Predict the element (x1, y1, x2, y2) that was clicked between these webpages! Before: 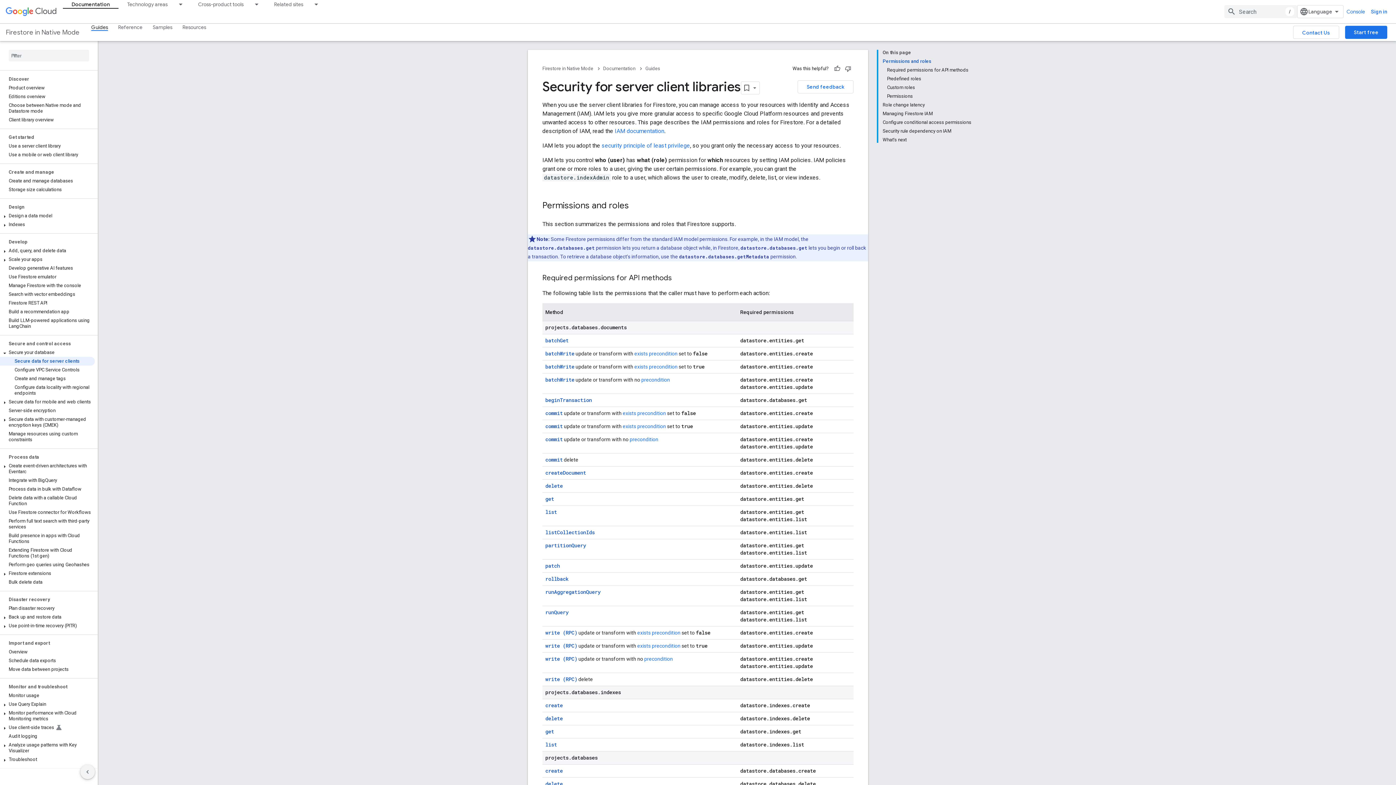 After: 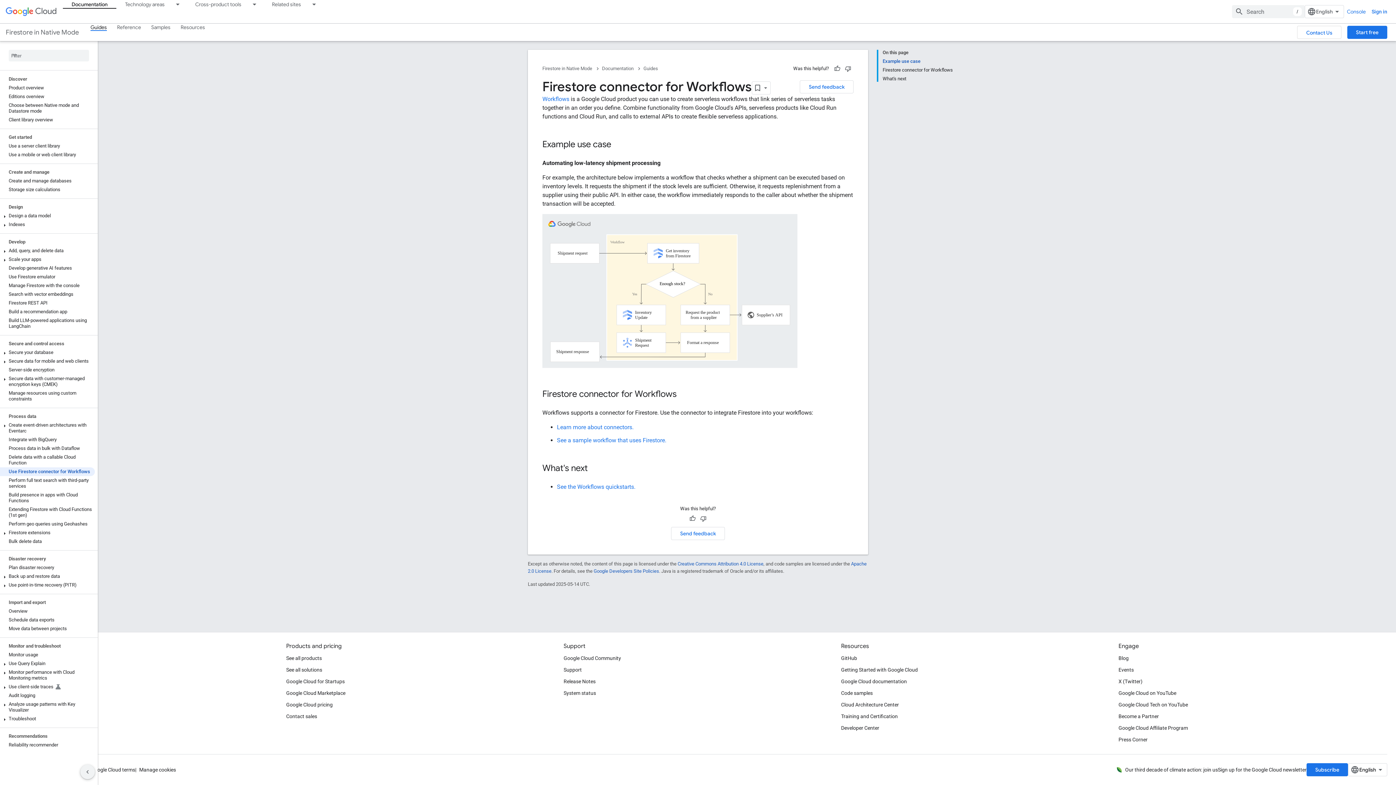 Action: bbox: (0, 508, 94, 517) label: Use Firestore connector for Workflows